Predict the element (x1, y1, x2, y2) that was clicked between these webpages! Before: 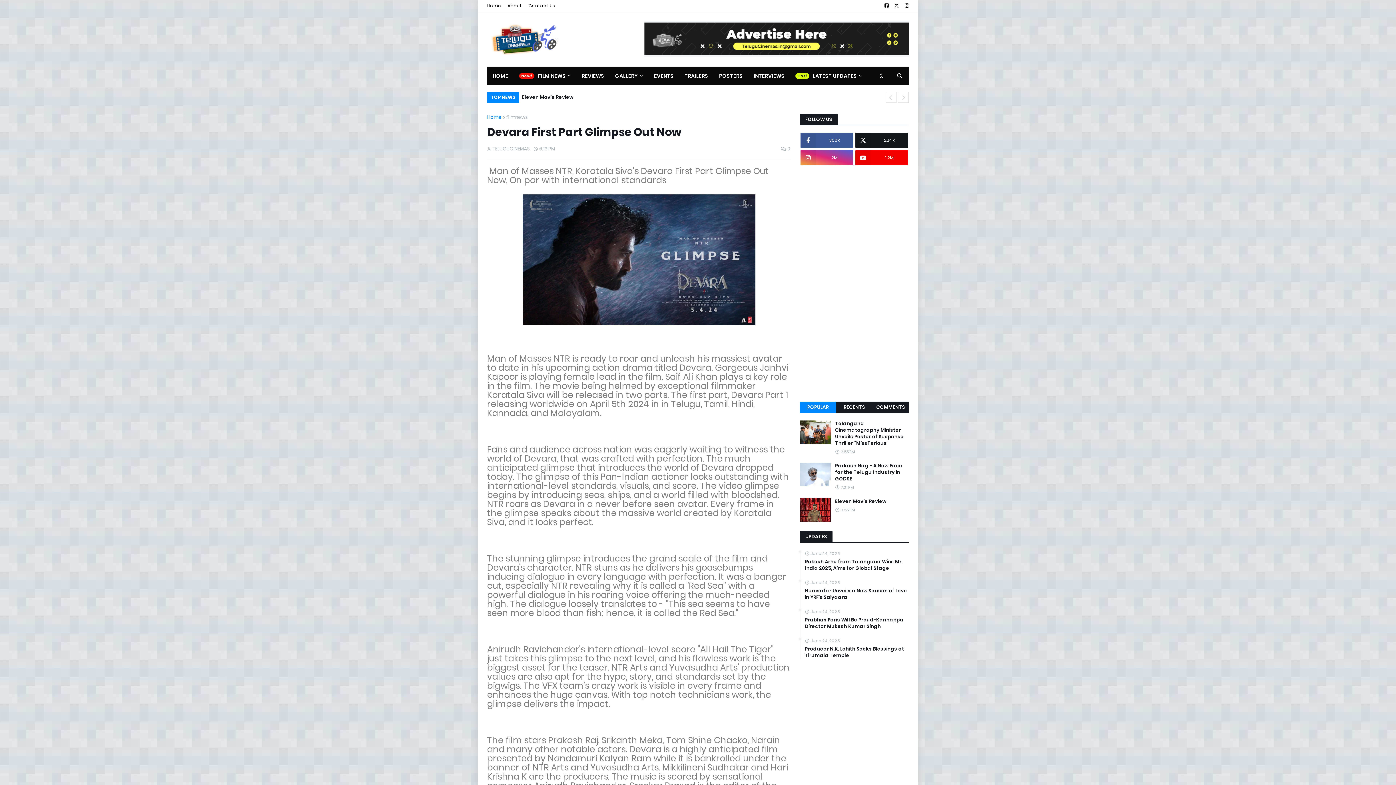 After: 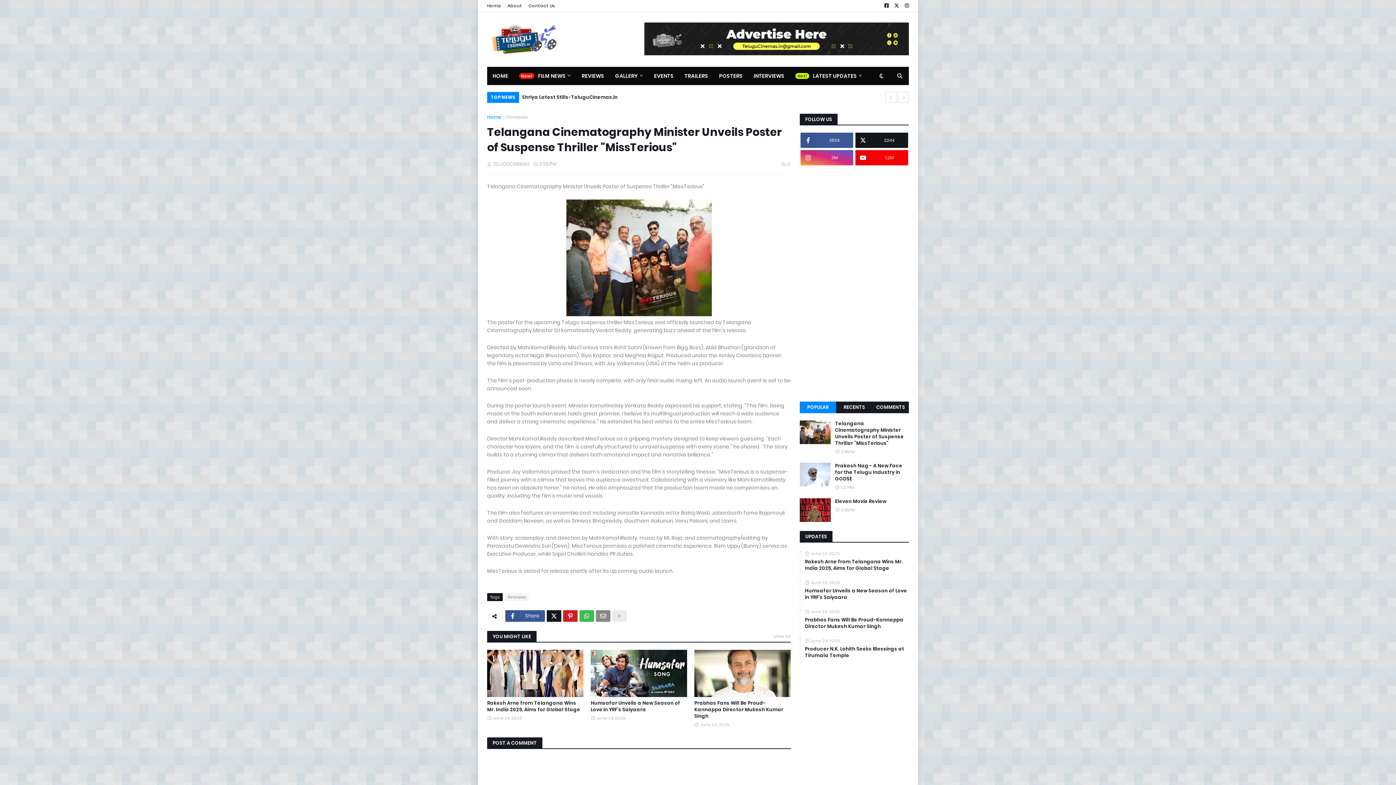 Action: bbox: (835, 420, 909, 446) label: Telangana Cinematography Minister Unveils Poster of Suspense Thriller "MissTerious"